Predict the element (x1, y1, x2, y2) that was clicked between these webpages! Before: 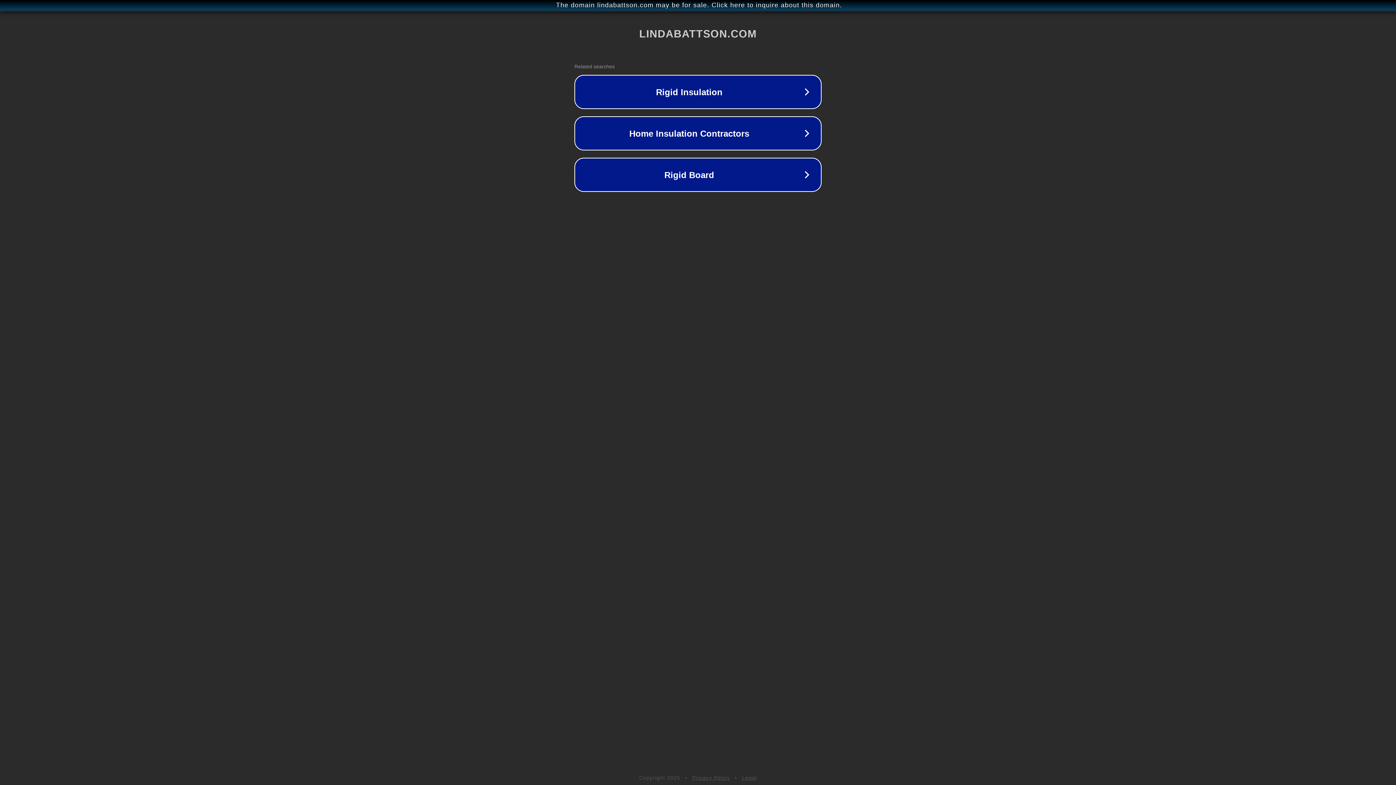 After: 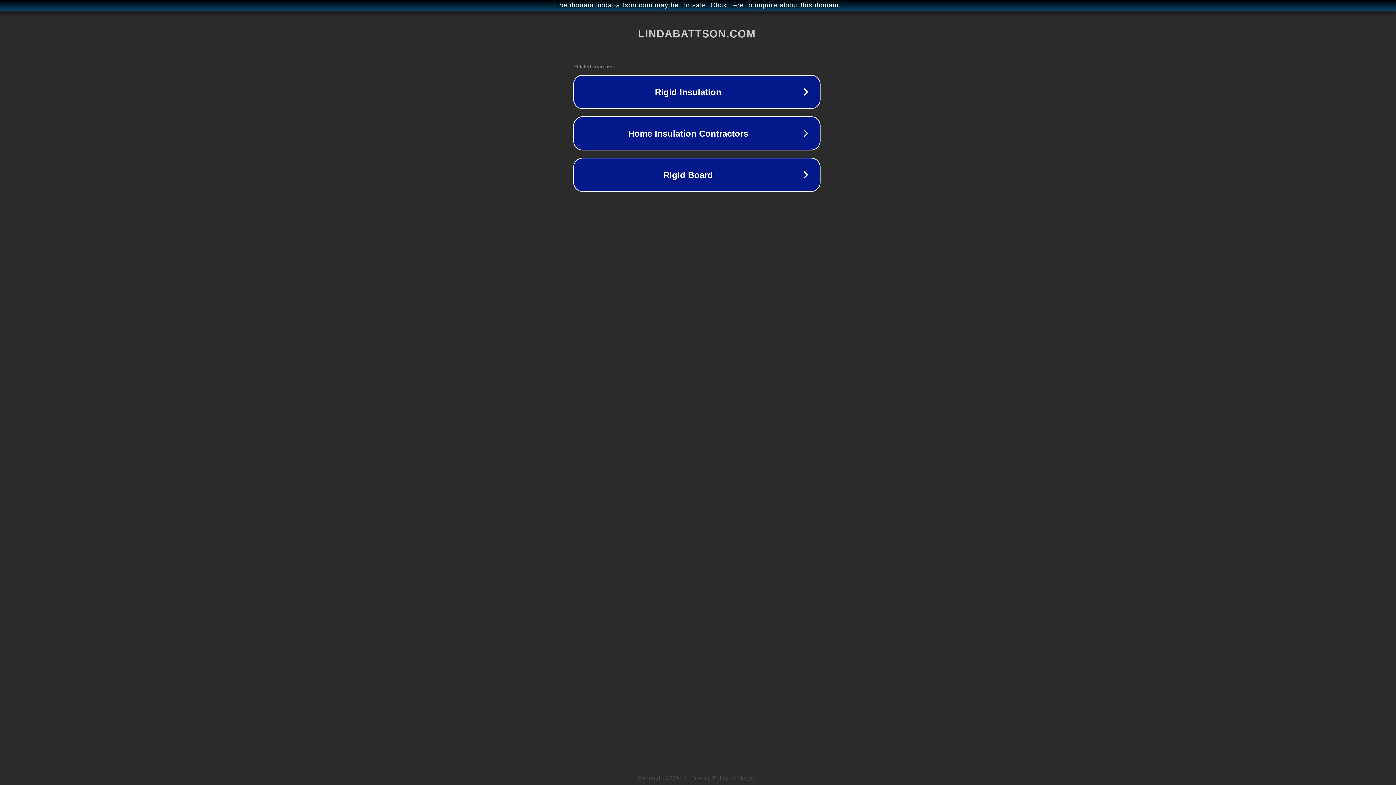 Action: bbox: (1, 1, 1397, 9) label: The domain lindabattson.com may be for sale. Click here to inquire about this domain.